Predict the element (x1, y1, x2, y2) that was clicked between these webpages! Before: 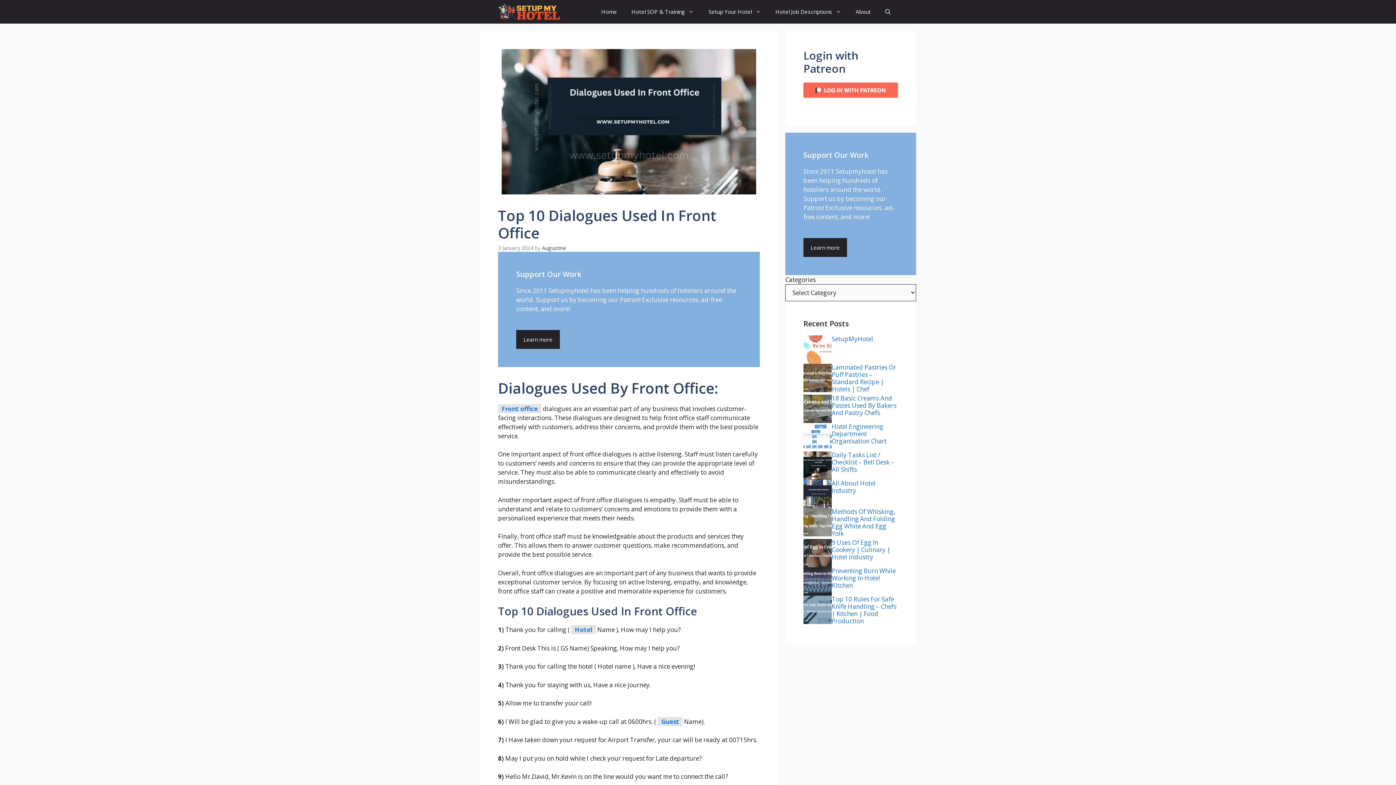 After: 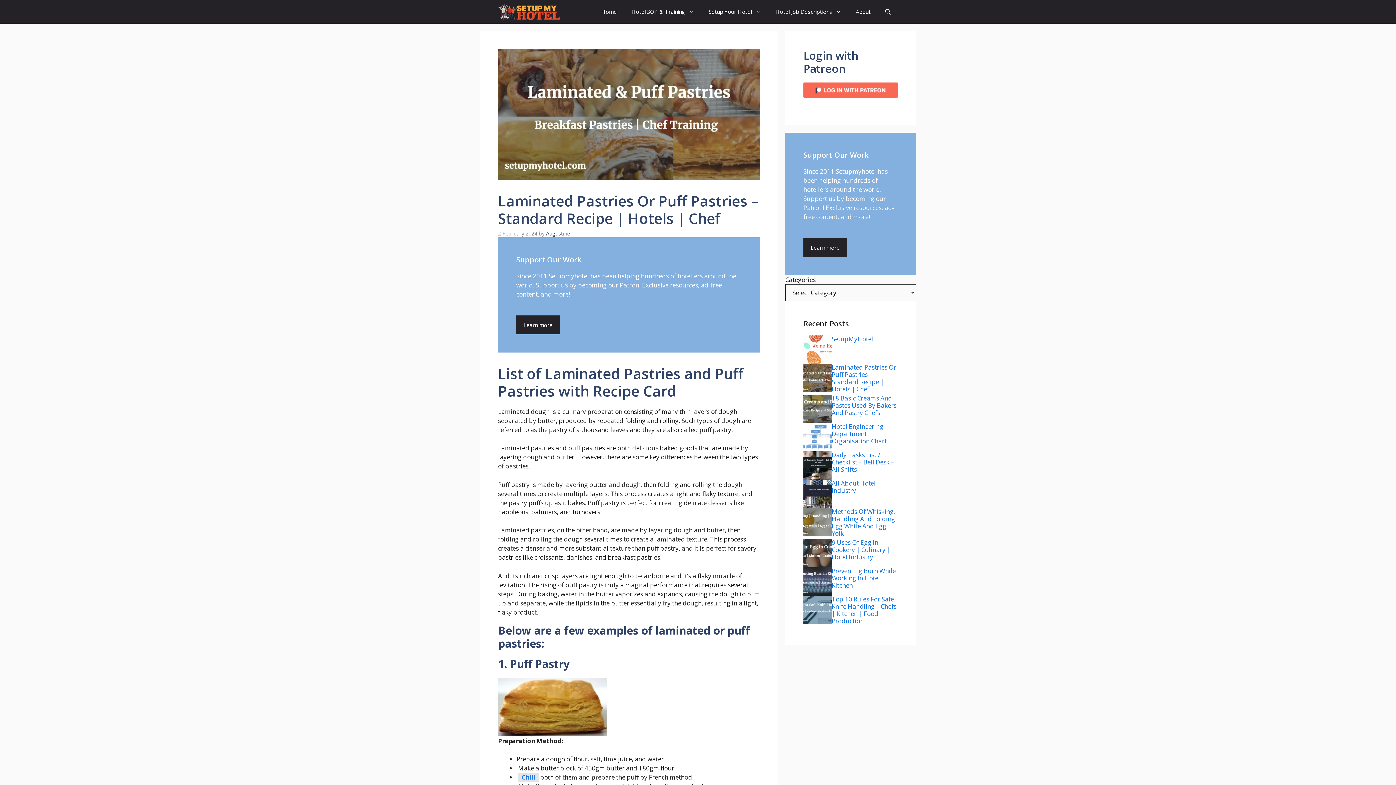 Action: bbox: (832, 363, 896, 393) label: Laminated Pastries Or Puff Pastries – Standard Recipe | Hotels | Chef